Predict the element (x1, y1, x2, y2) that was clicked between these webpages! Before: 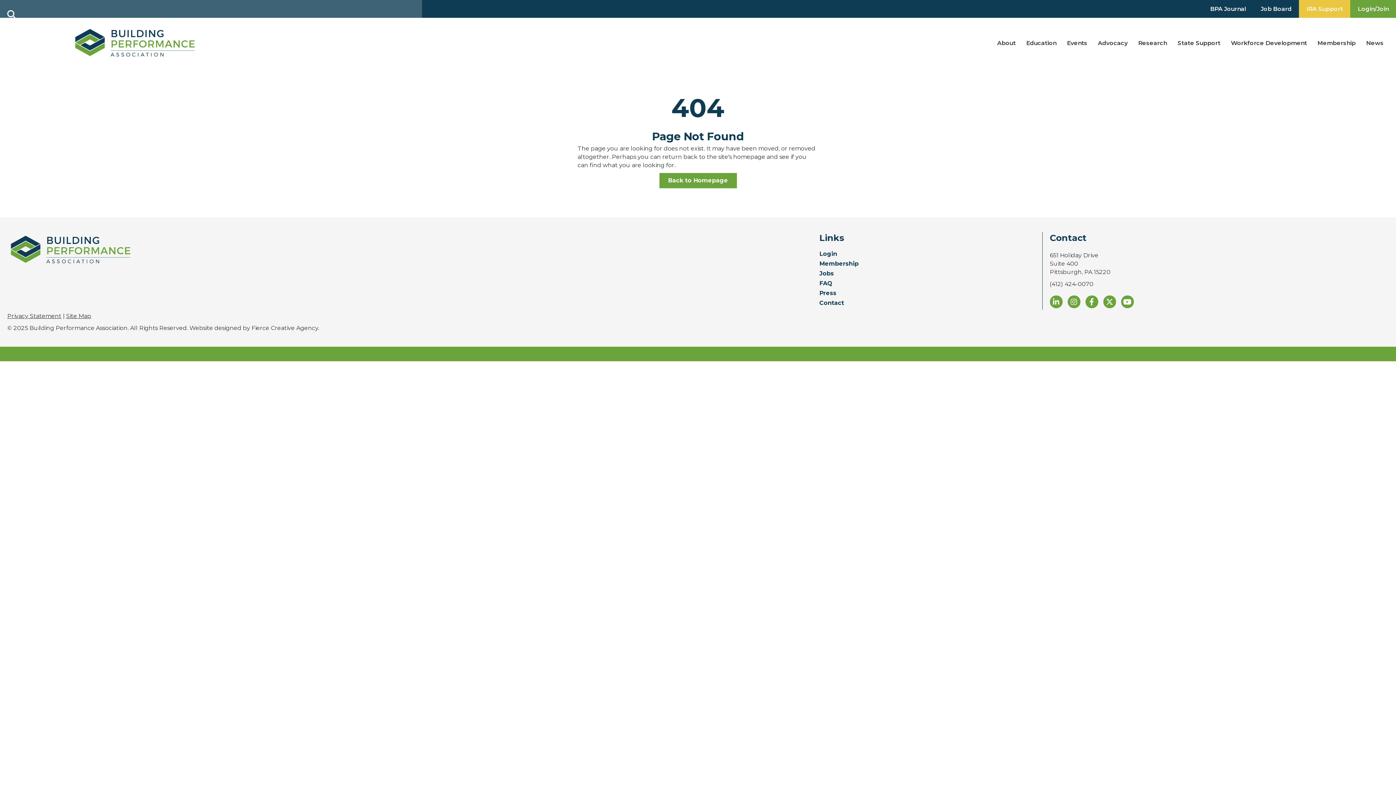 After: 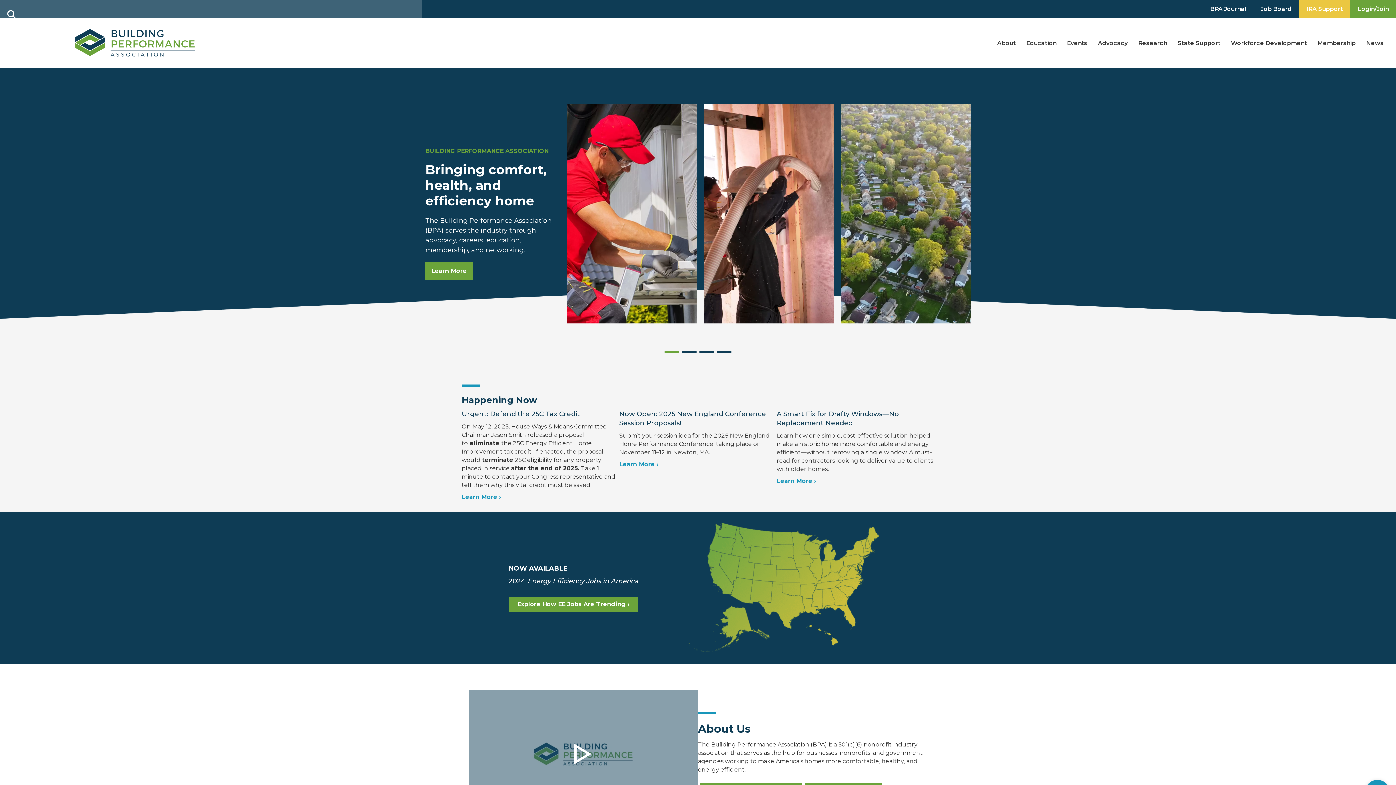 Action: bbox: (71, 39, 198, 46)